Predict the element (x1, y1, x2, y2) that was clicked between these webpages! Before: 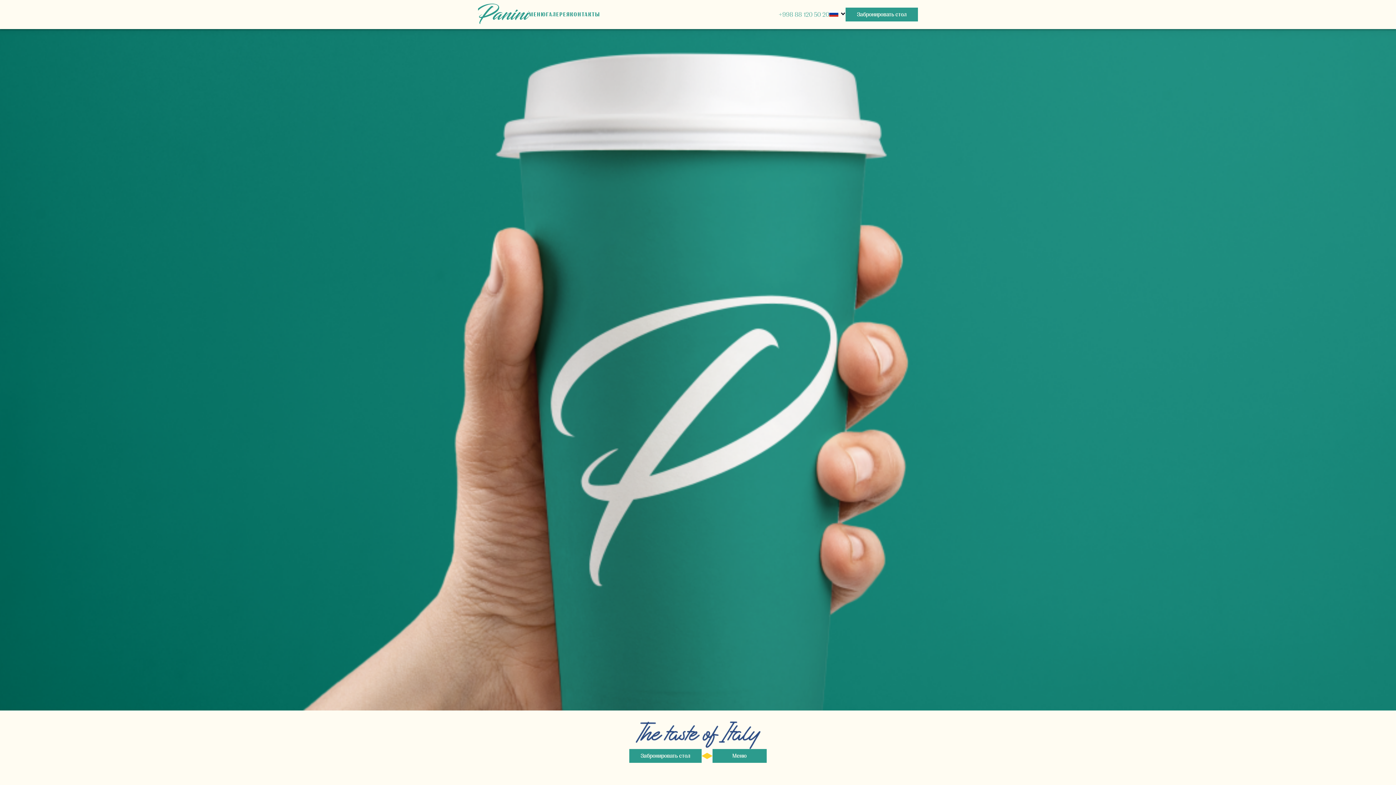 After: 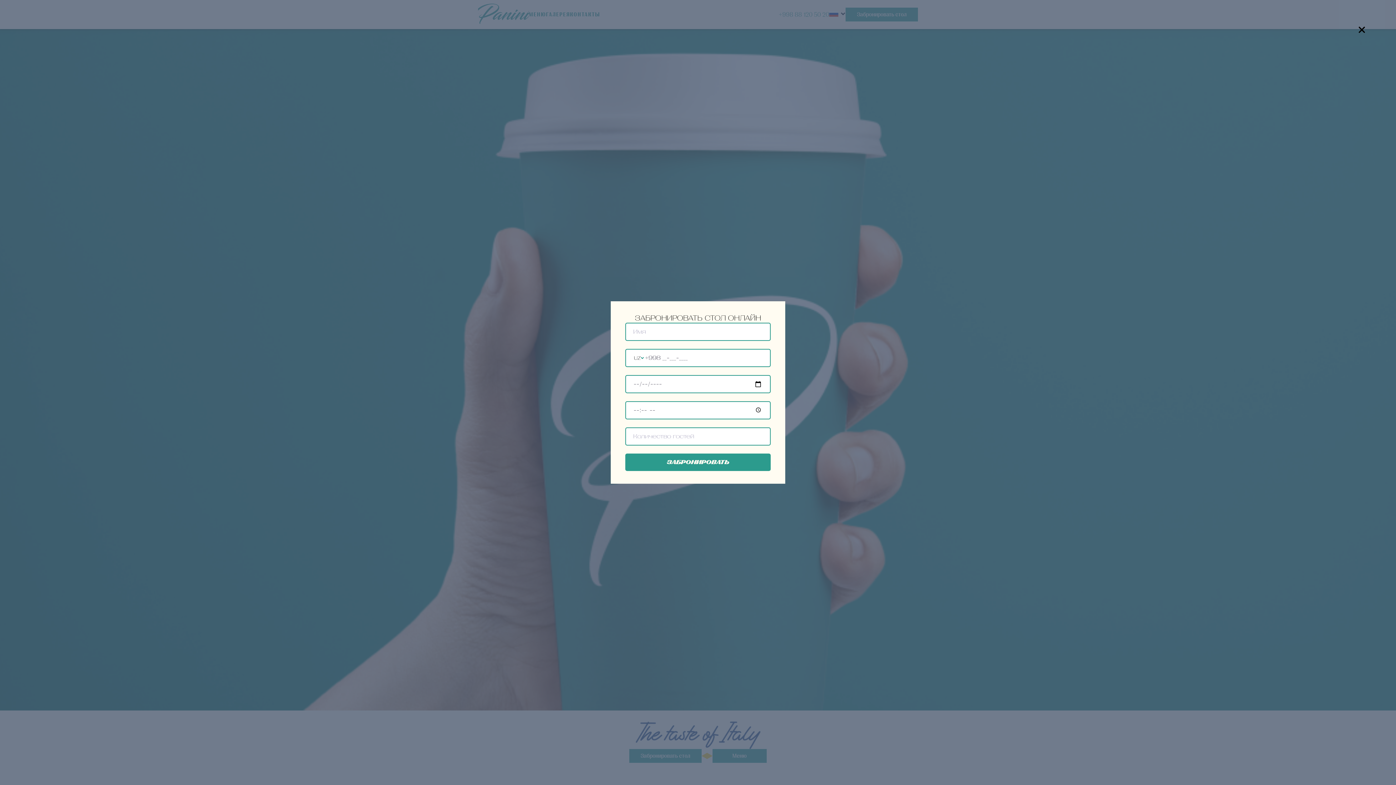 Action: bbox: (629, 749, 701, 763) label: Забронировать стол